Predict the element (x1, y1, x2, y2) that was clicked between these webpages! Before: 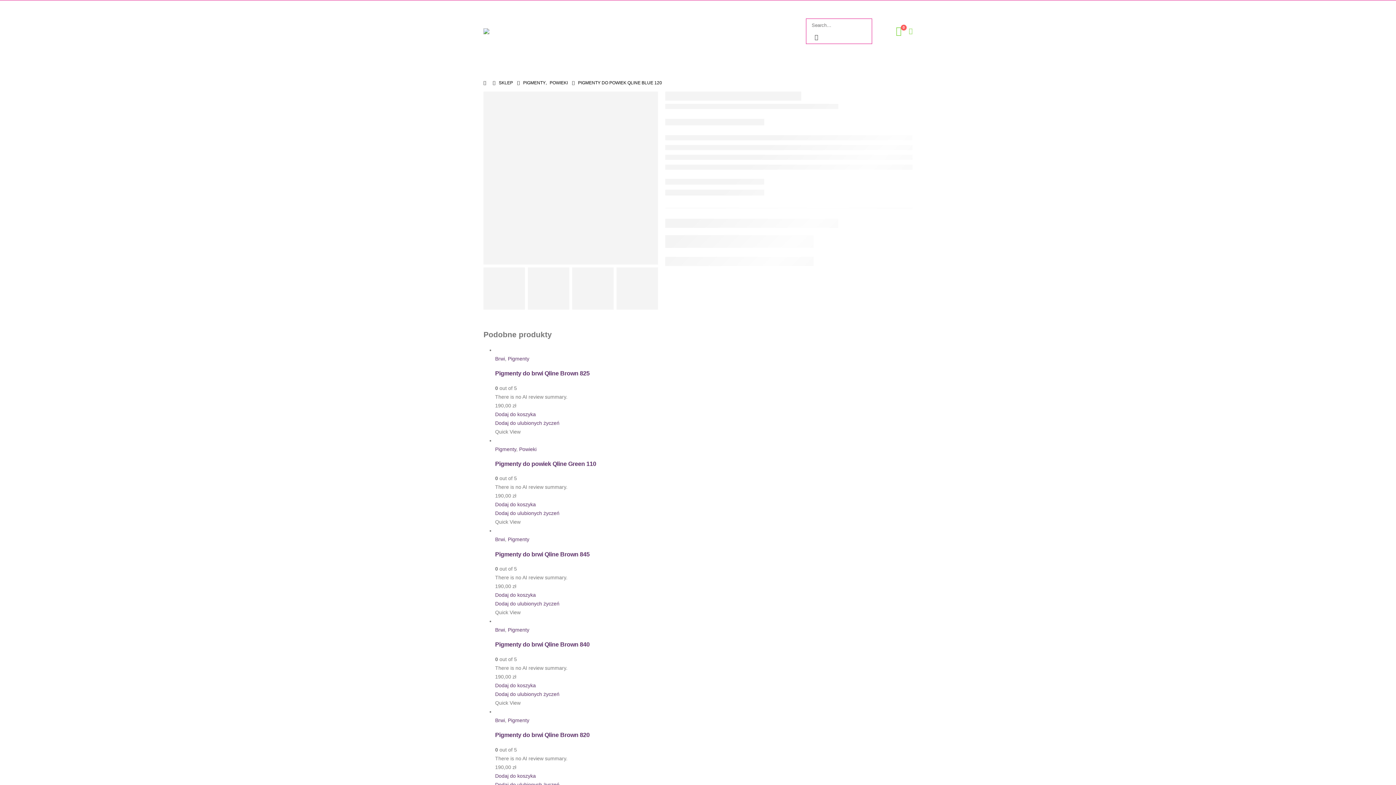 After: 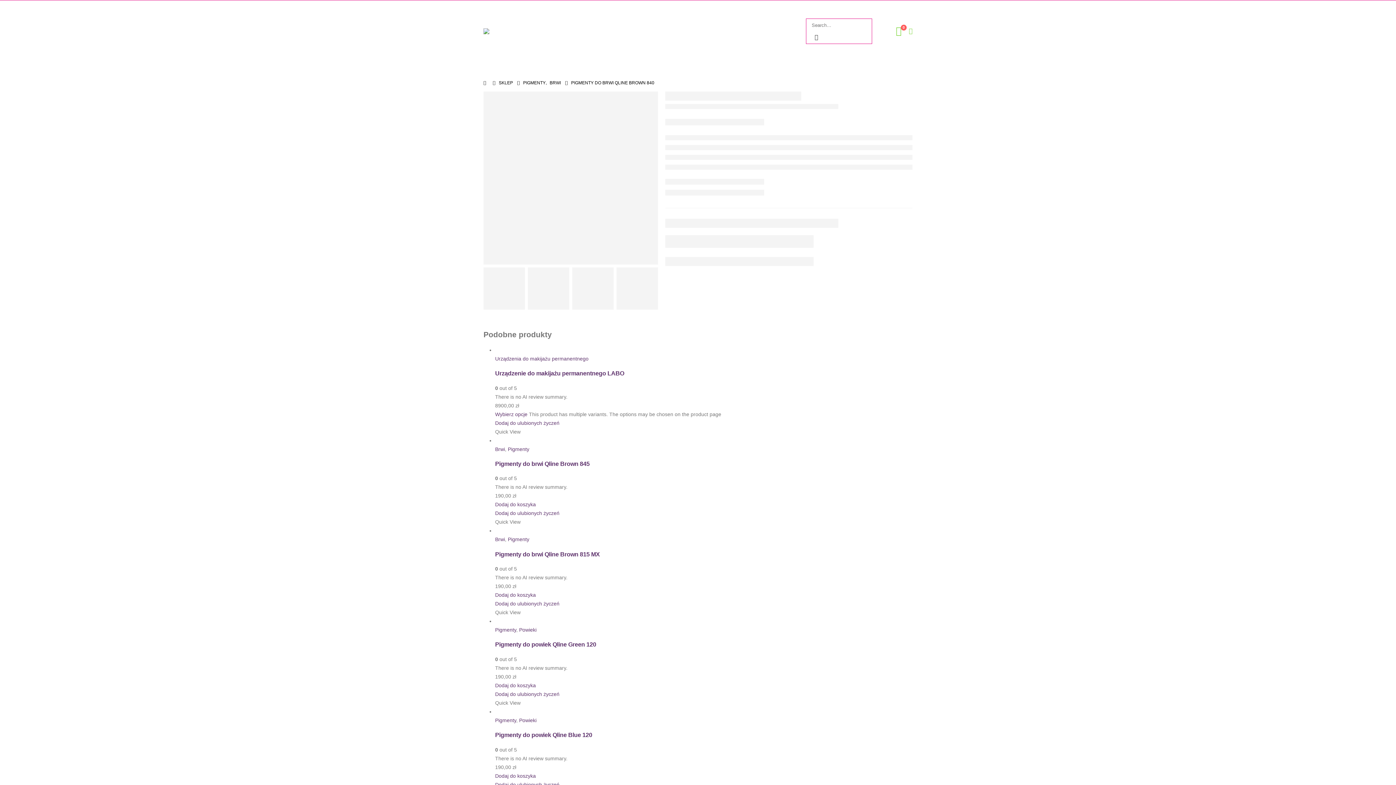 Action: label: product bbox: (495, 617, 912, 625)